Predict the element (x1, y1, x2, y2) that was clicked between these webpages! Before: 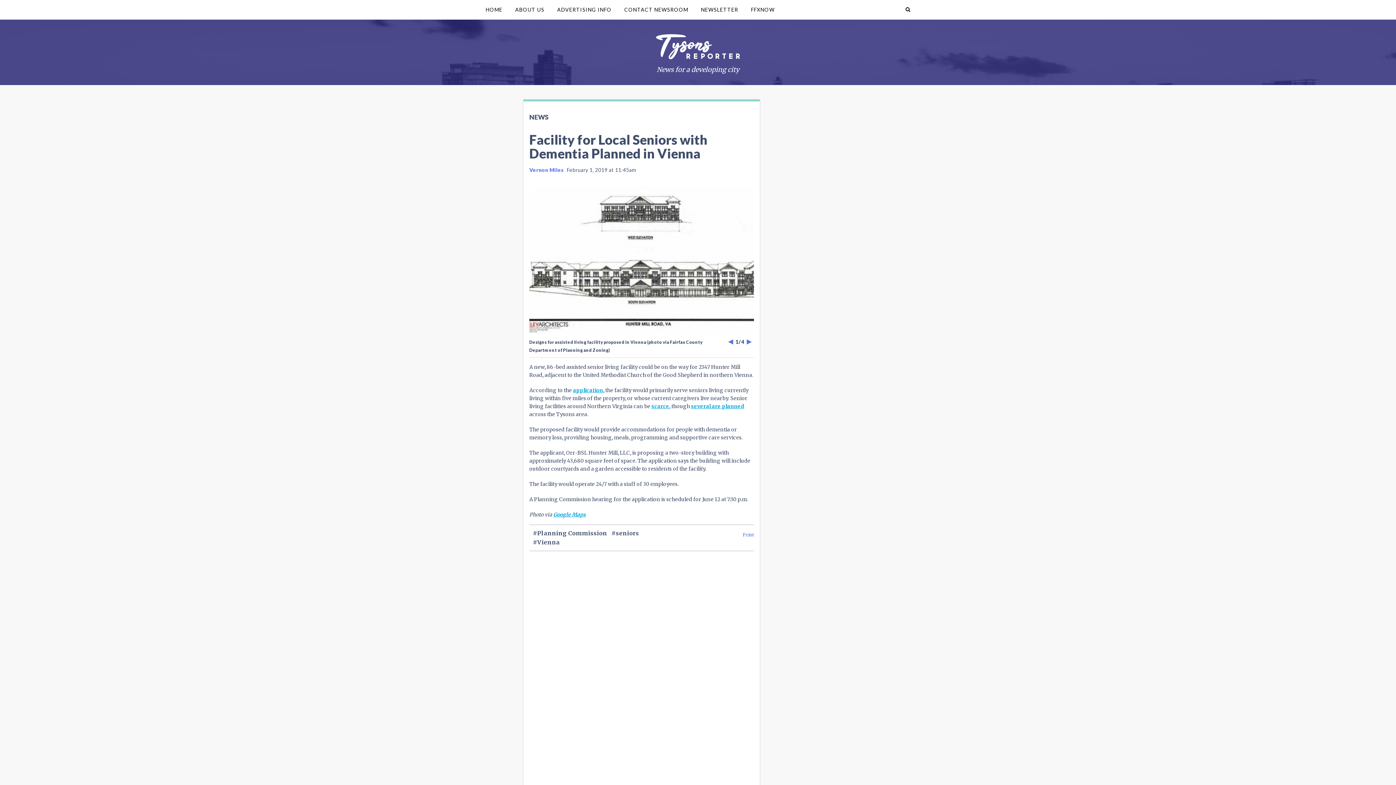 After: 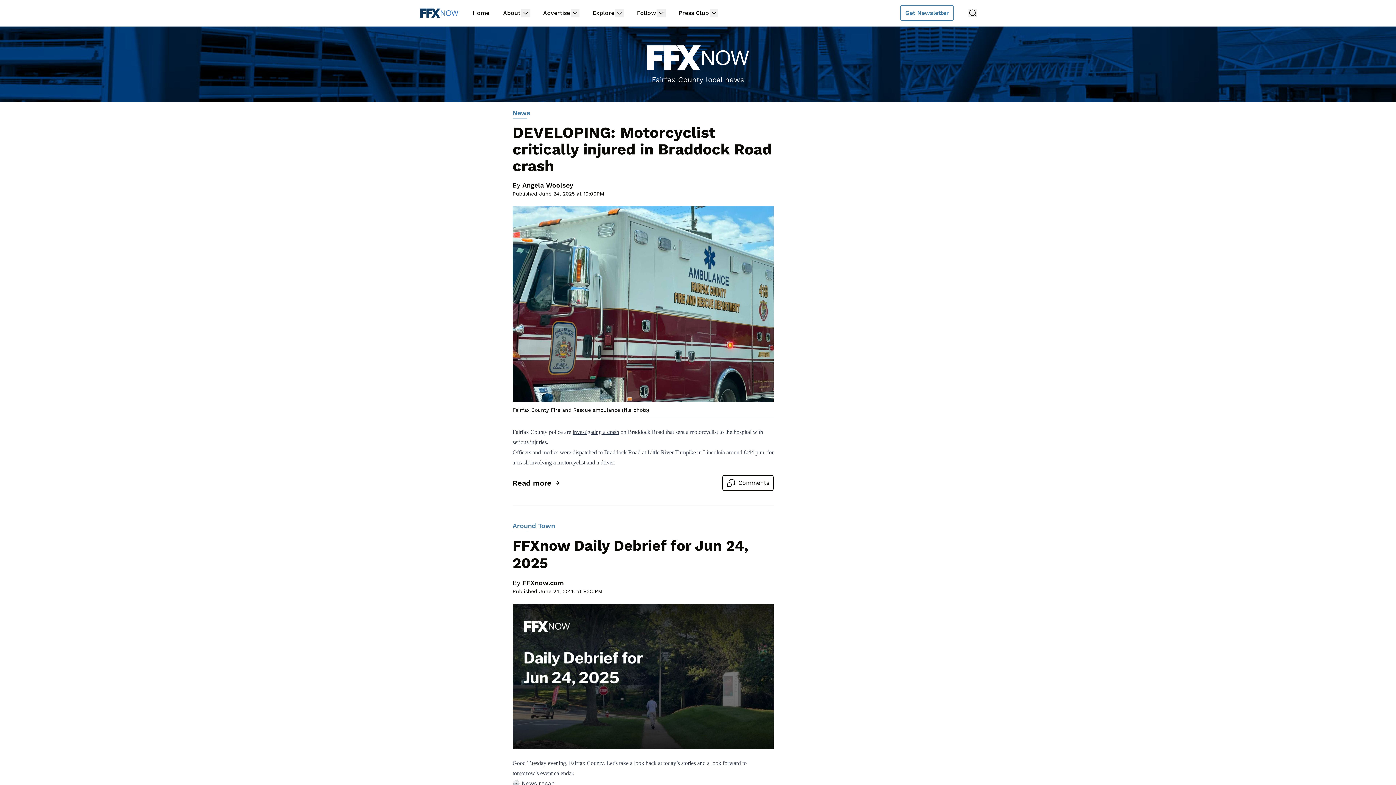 Action: label: FFXNOW bbox: (745, 0, 780, 19)